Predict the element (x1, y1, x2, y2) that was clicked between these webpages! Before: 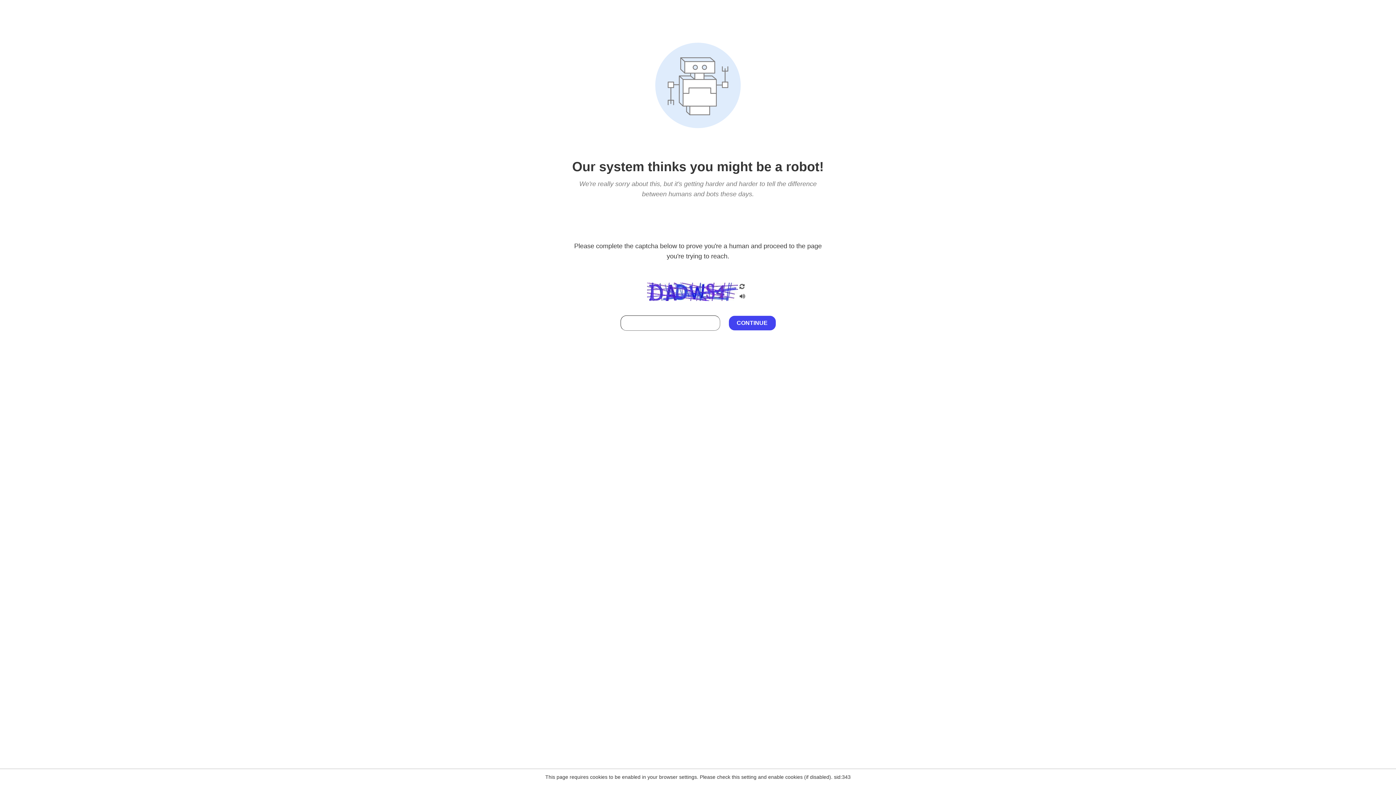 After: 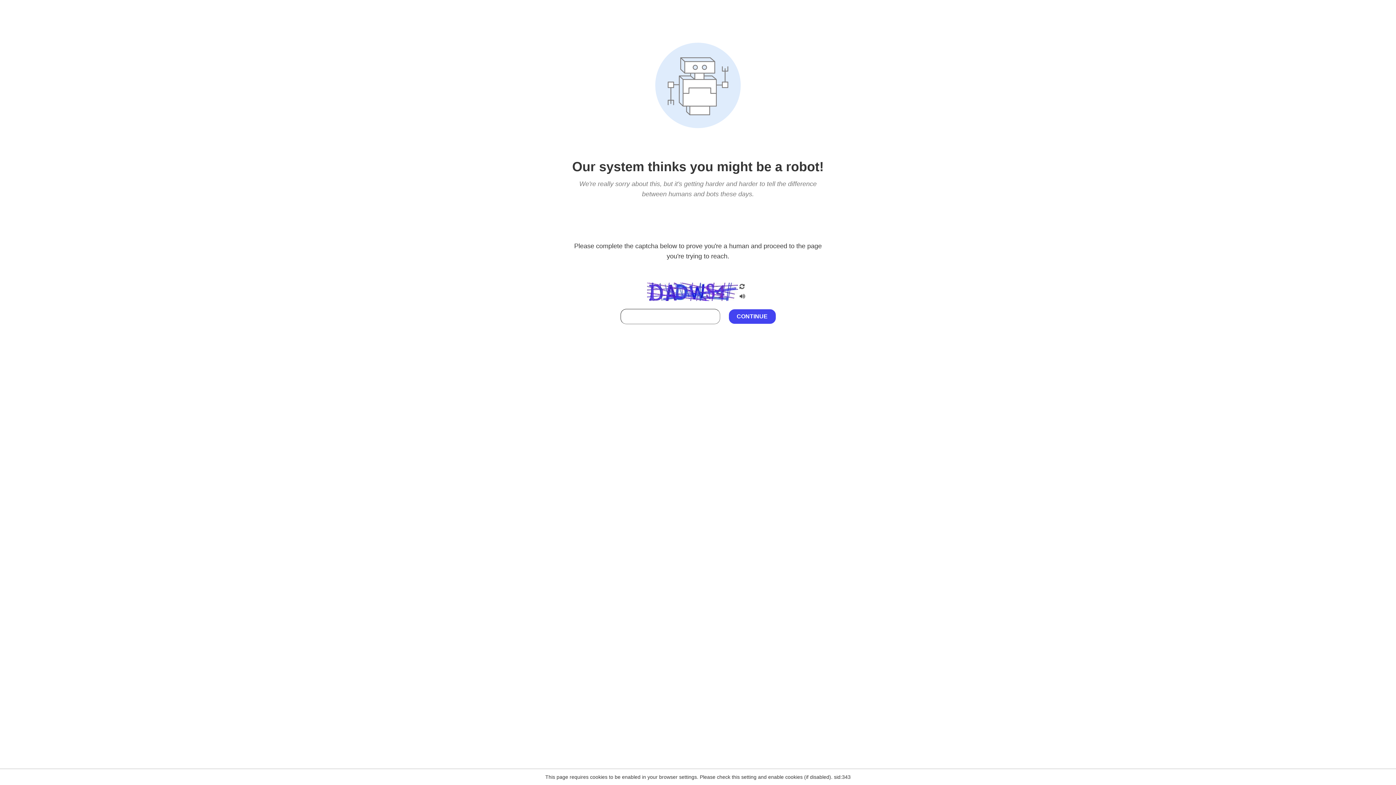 Action: bbox: (738, 212, 746, 219)